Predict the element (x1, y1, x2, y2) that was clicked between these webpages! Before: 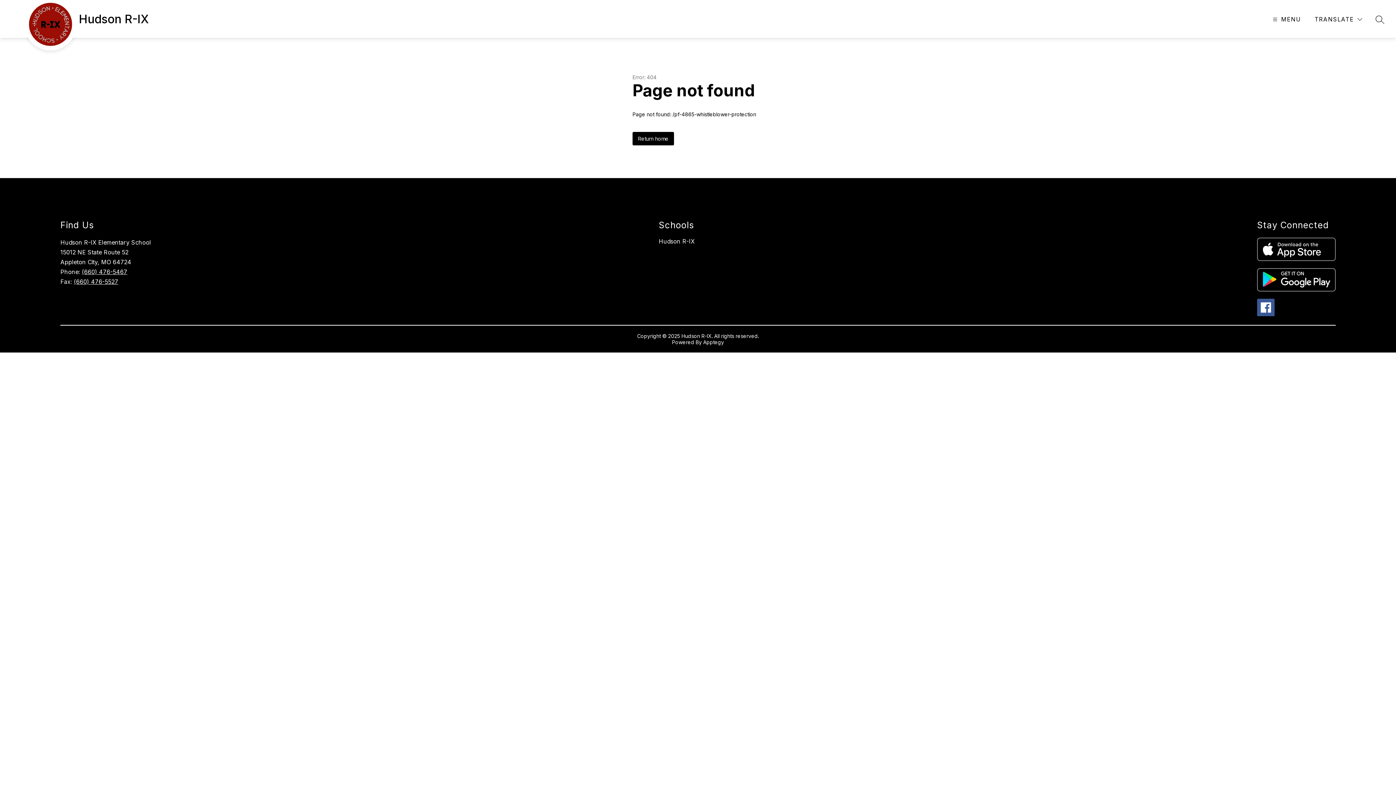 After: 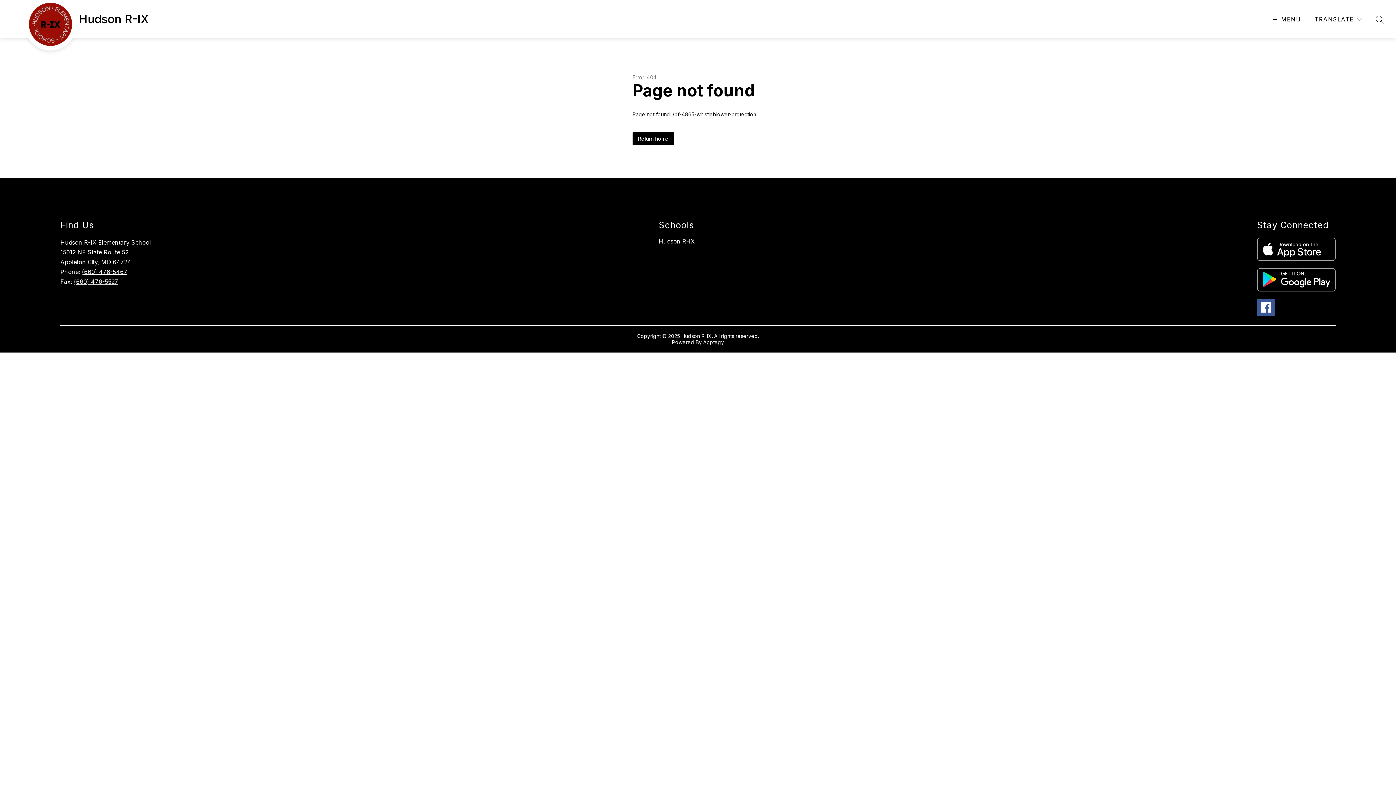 Action: bbox: (1257, 298, 1274, 316)